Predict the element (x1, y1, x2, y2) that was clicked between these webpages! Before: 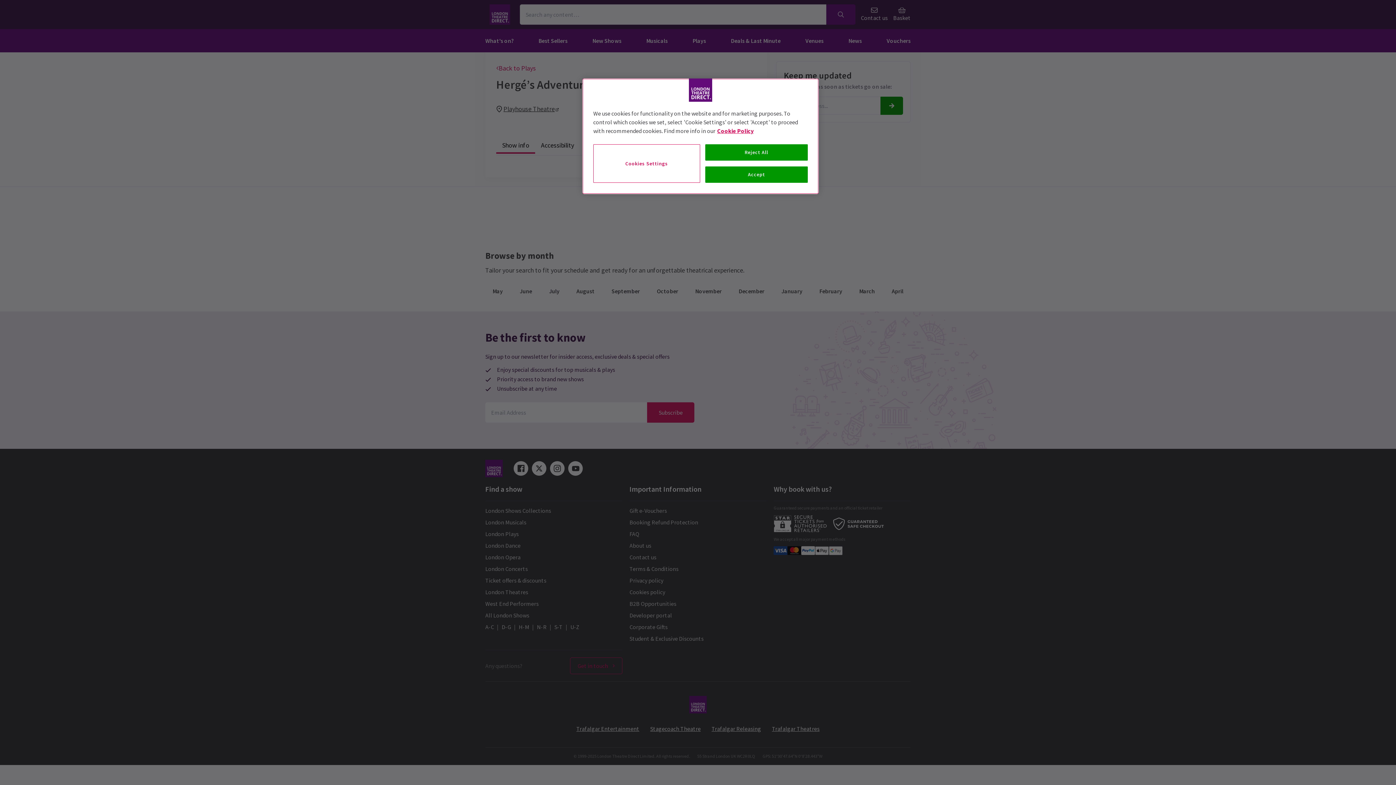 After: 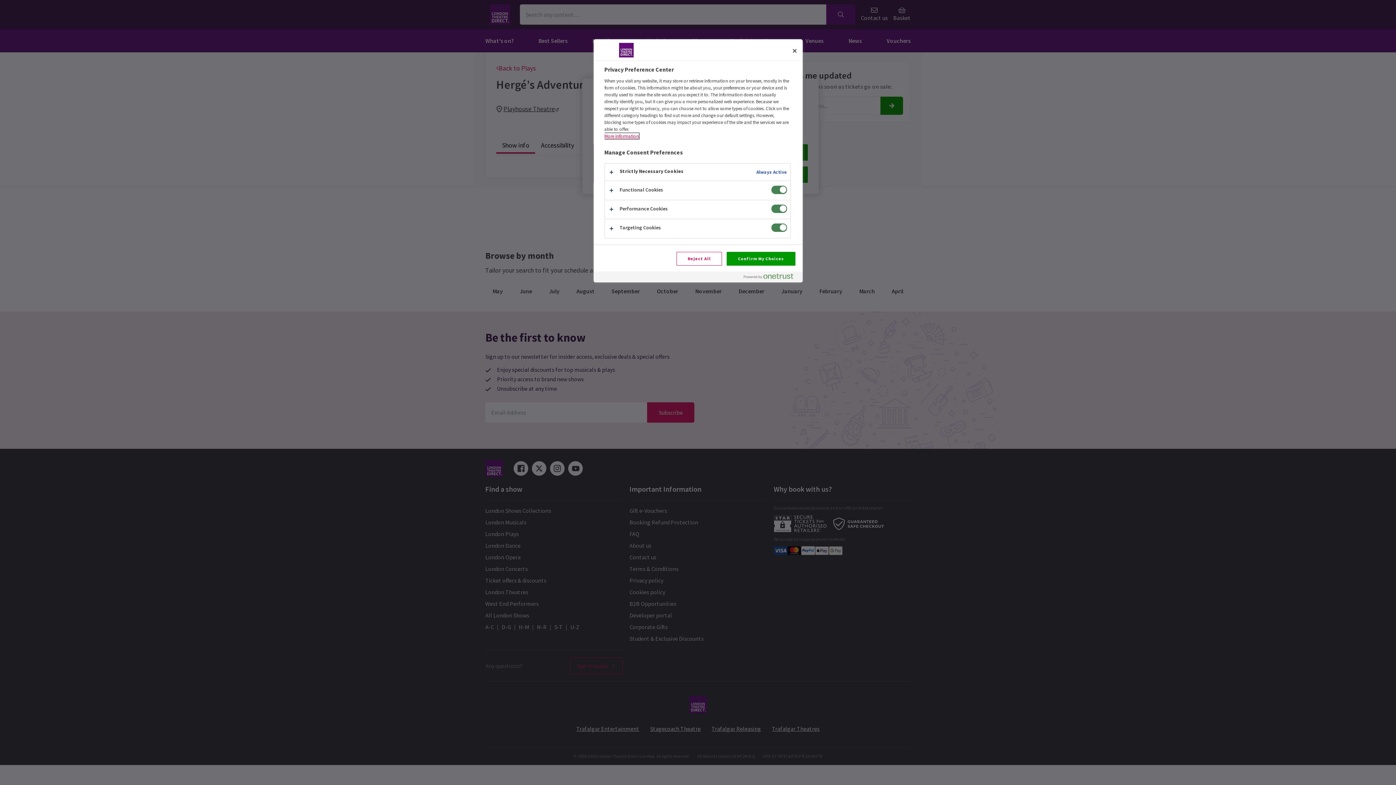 Action: label: Cookies Settings bbox: (593, 144, 700, 182)